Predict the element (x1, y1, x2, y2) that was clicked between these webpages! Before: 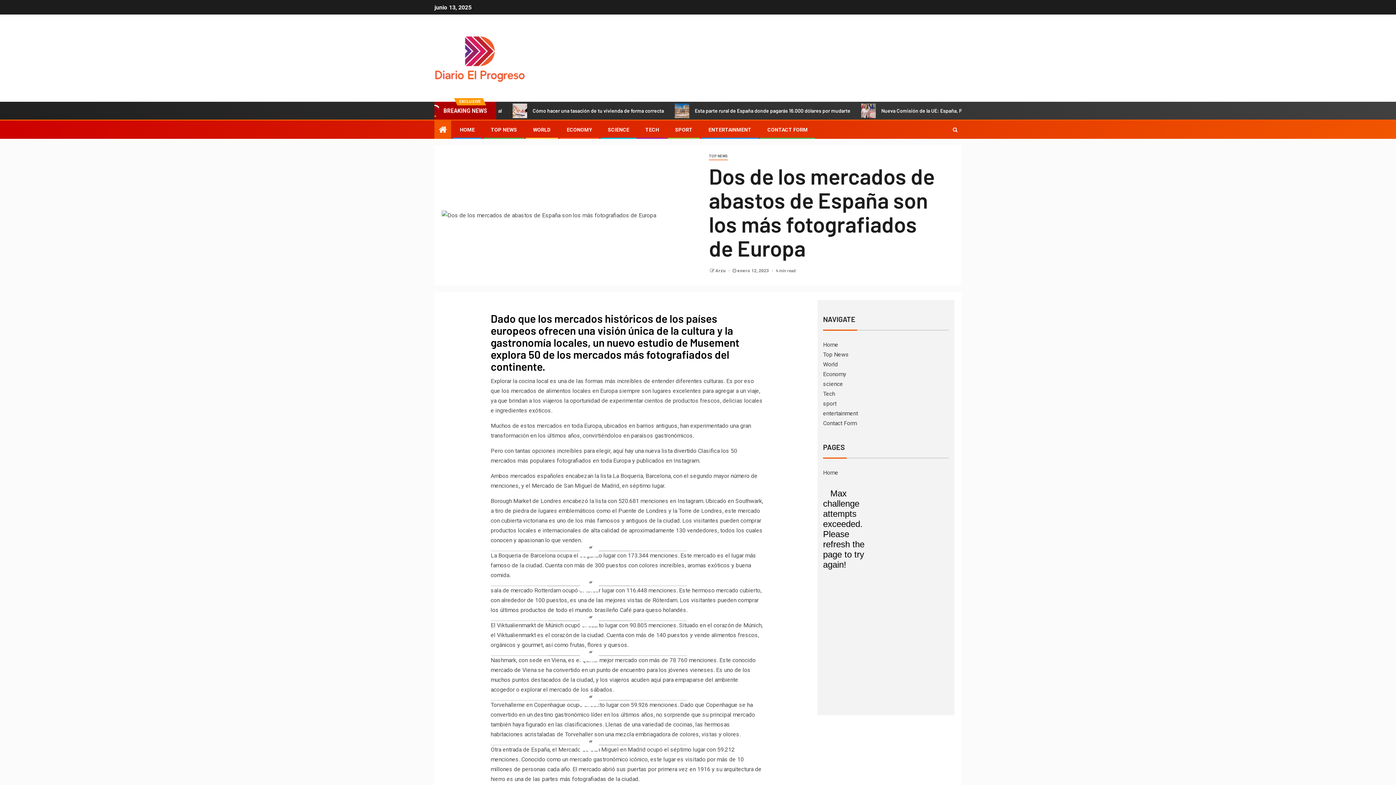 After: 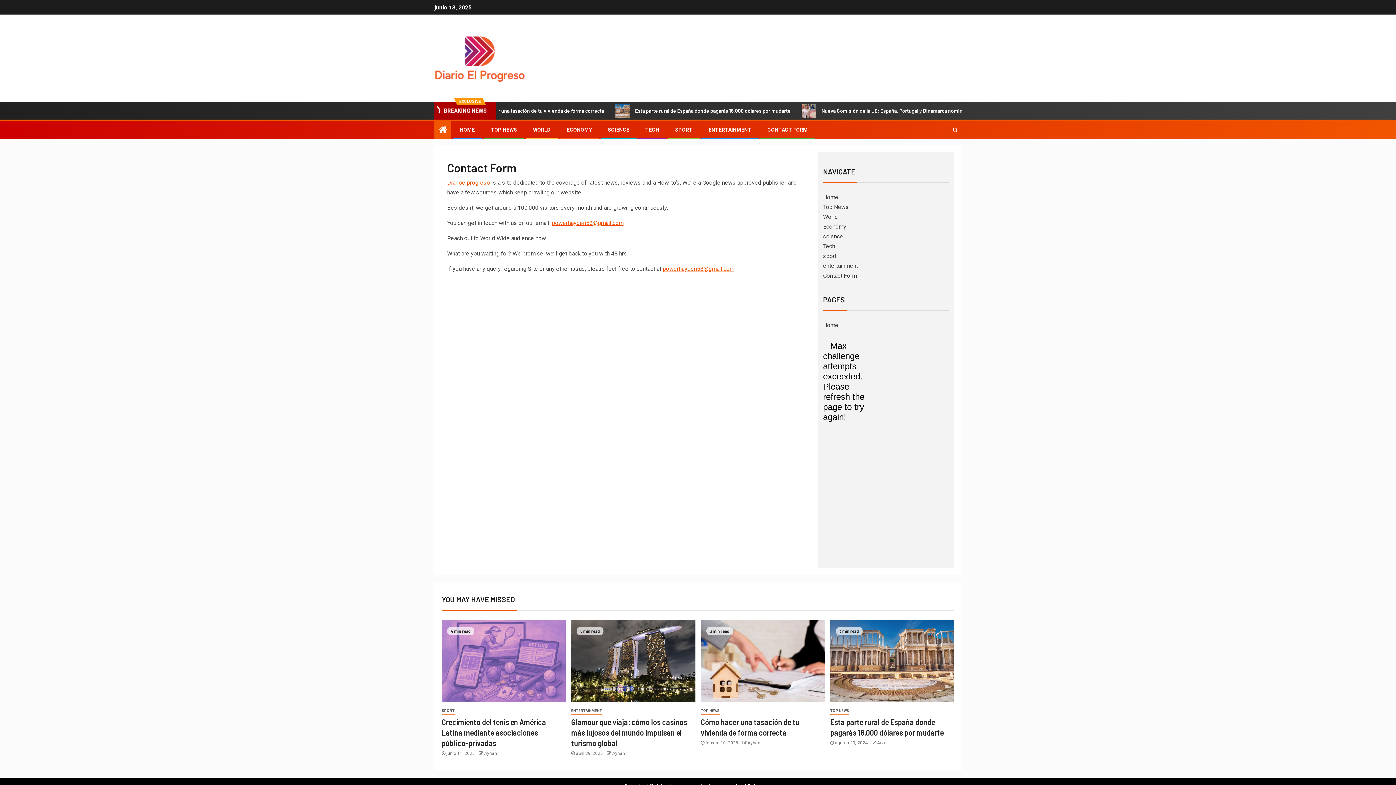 Action: bbox: (767, 126, 808, 132) label: CONTACT FORM